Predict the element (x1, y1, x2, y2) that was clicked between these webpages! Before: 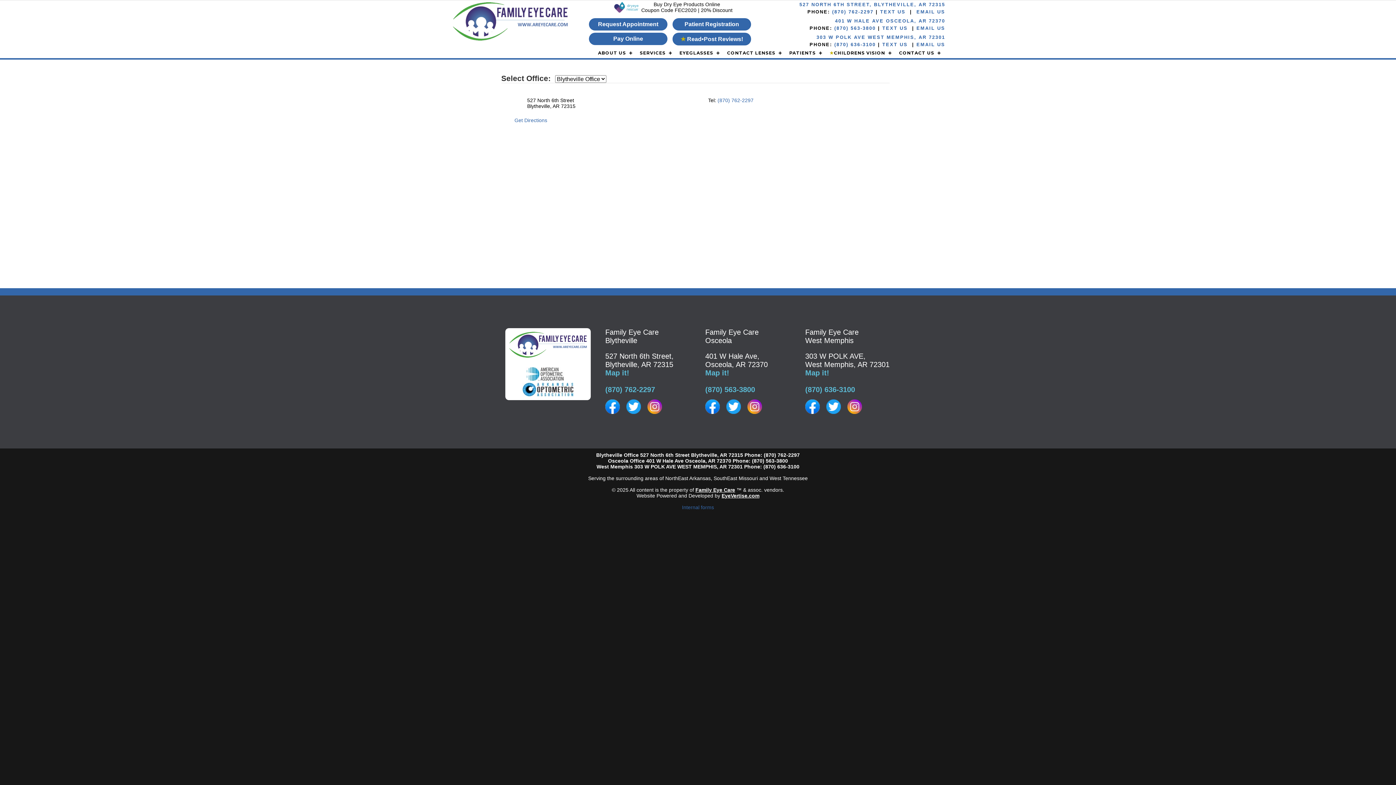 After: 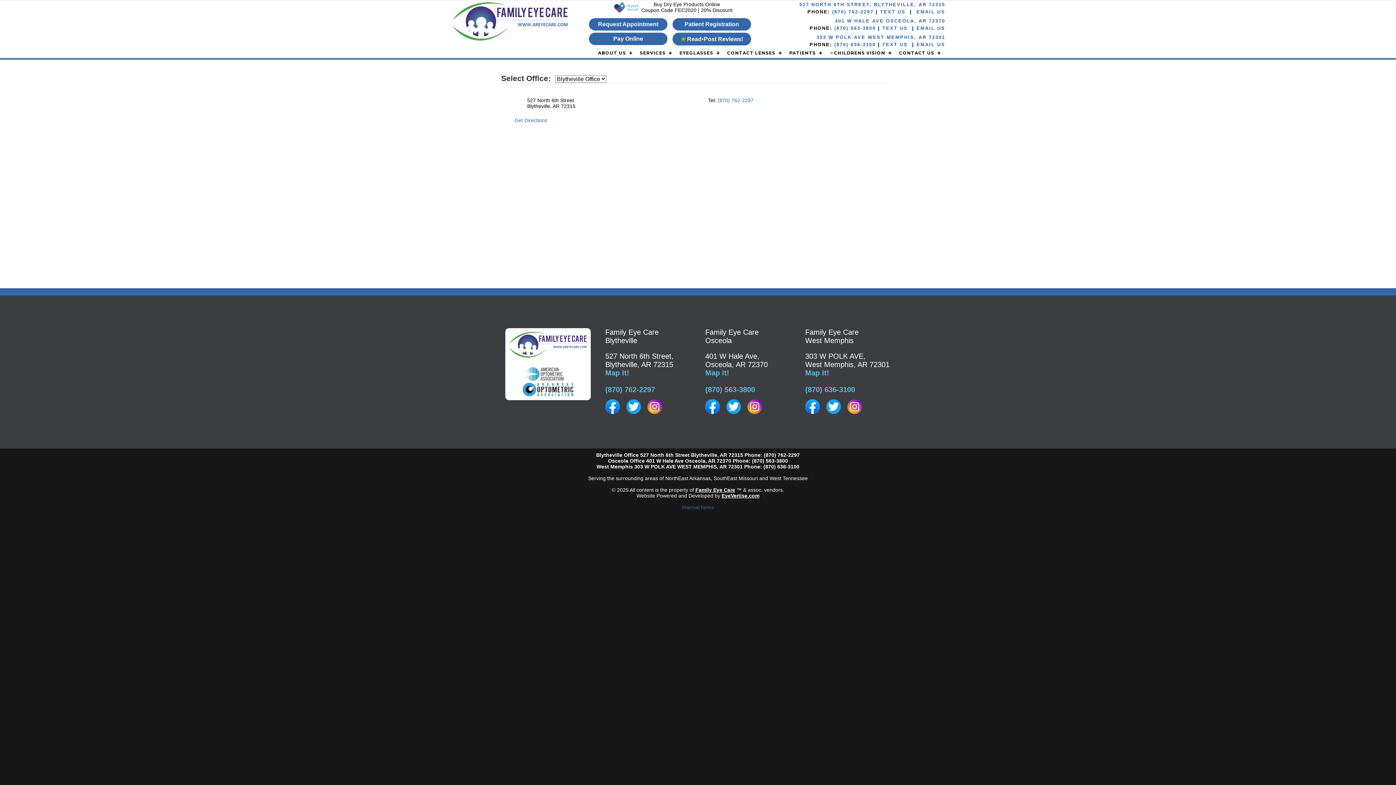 Action: bbox: (826, 407, 841, 415)